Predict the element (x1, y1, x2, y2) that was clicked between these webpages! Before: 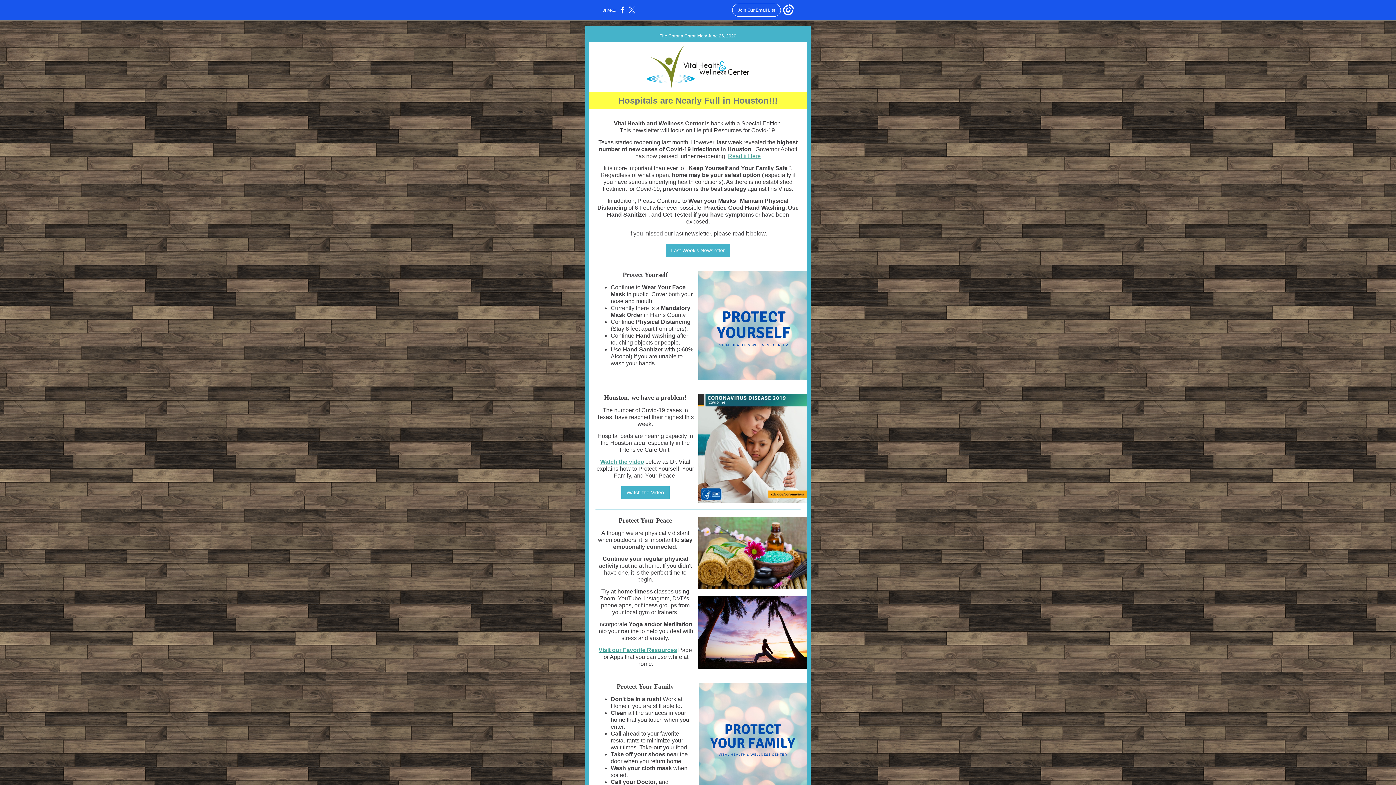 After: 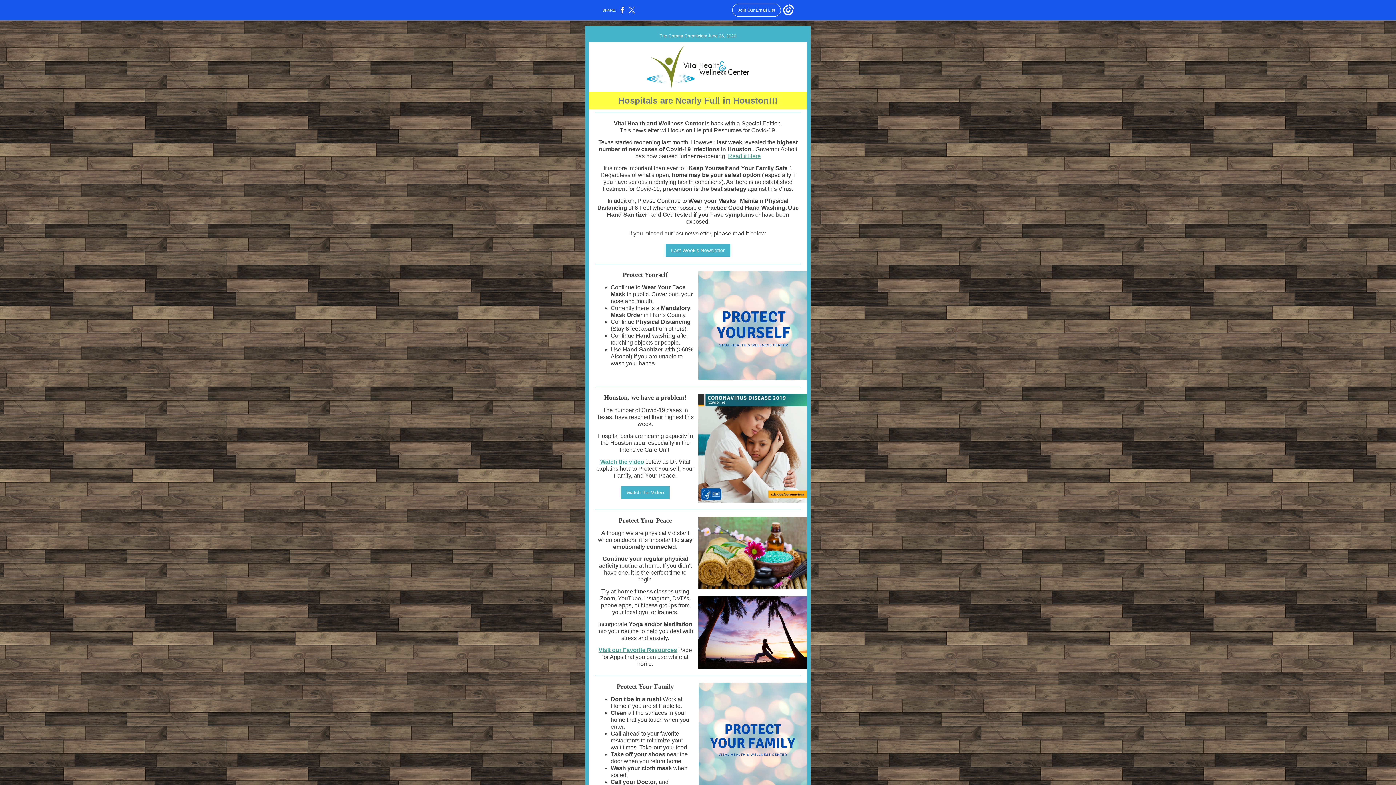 Action: bbox: (600, 458, 644, 465) label: Watch the video